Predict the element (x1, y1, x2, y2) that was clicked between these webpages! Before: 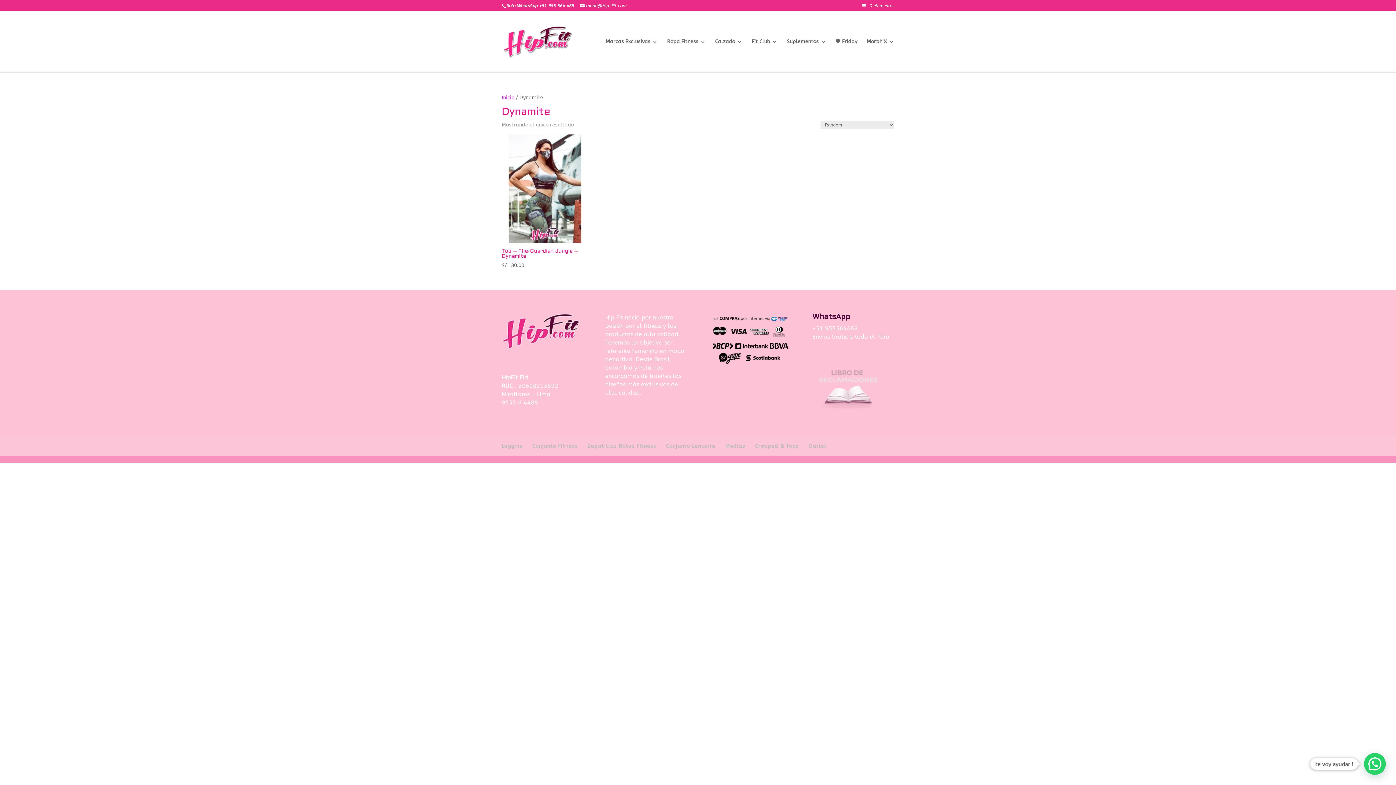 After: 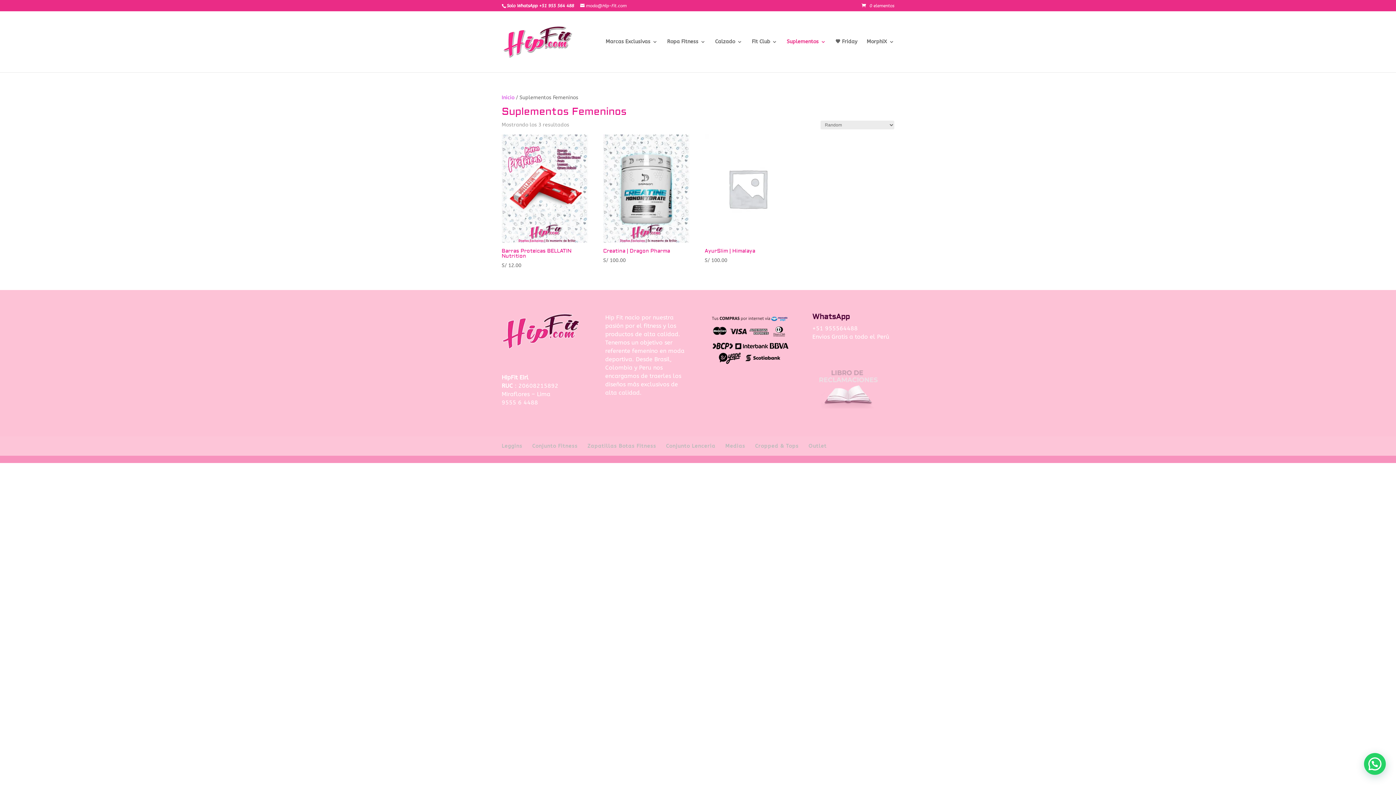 Action: bbox: (786, 39, 826, 72) label: Suplementos